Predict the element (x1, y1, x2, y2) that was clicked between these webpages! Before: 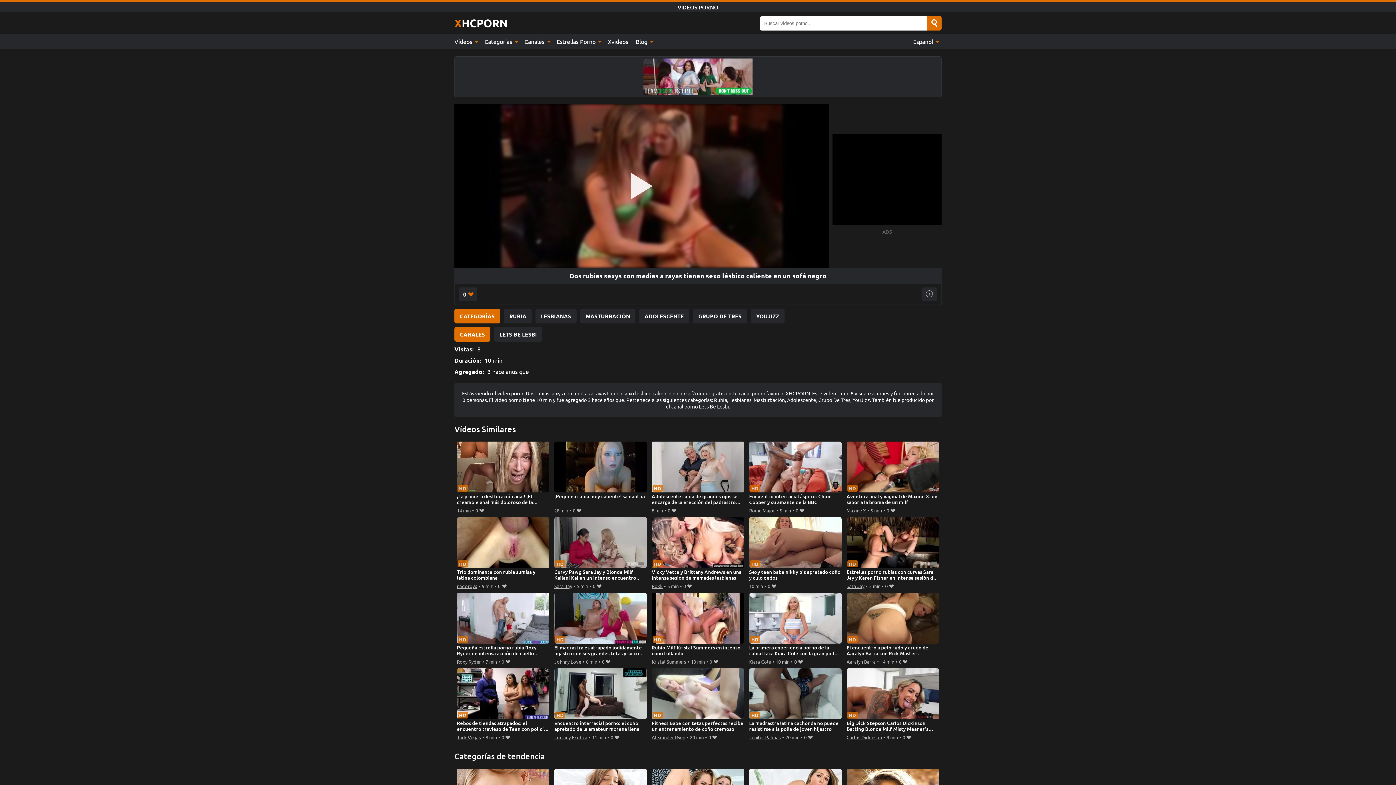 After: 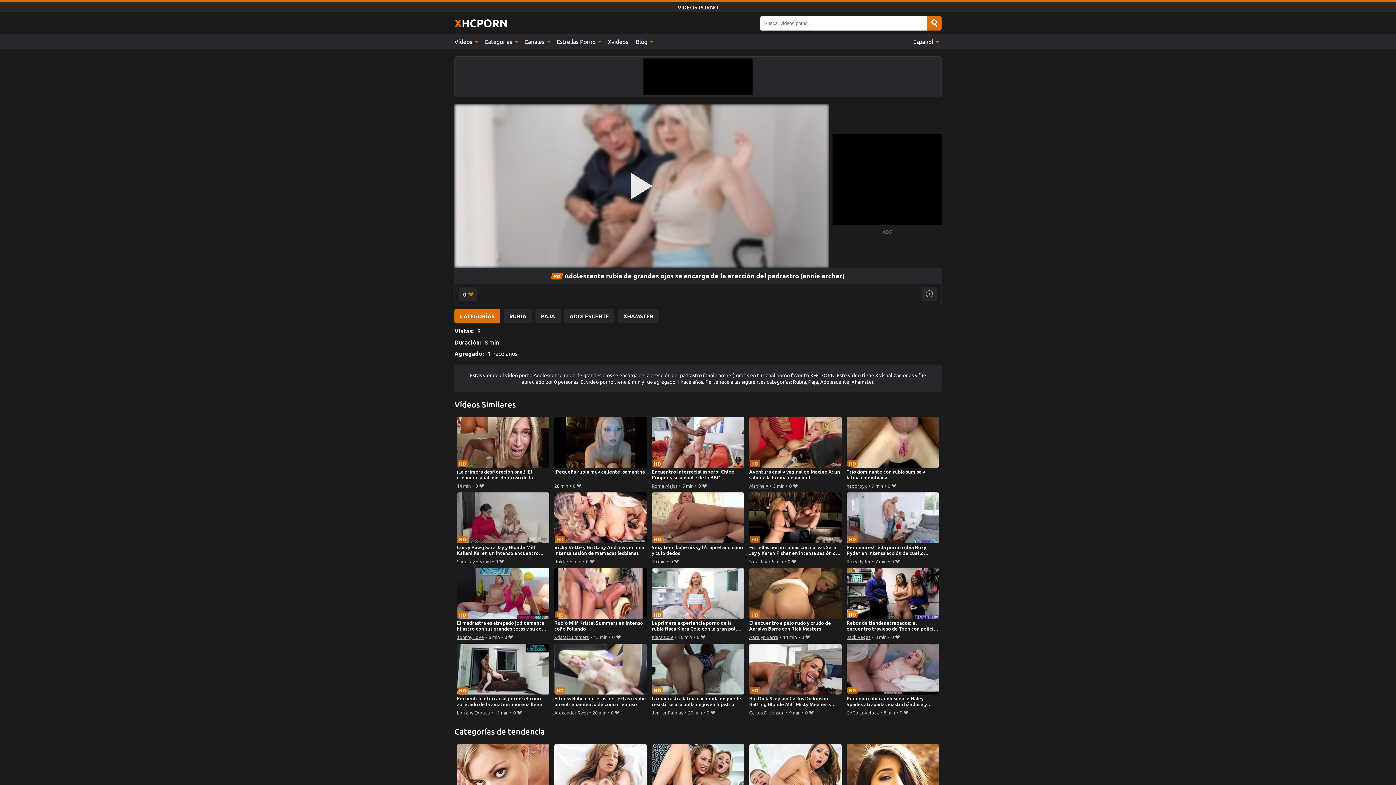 Action: label: Adolescente rubia de grandes ojos se encarga de la erección del padrastro (annie archer) bbox: (651, 441, 744, 506)